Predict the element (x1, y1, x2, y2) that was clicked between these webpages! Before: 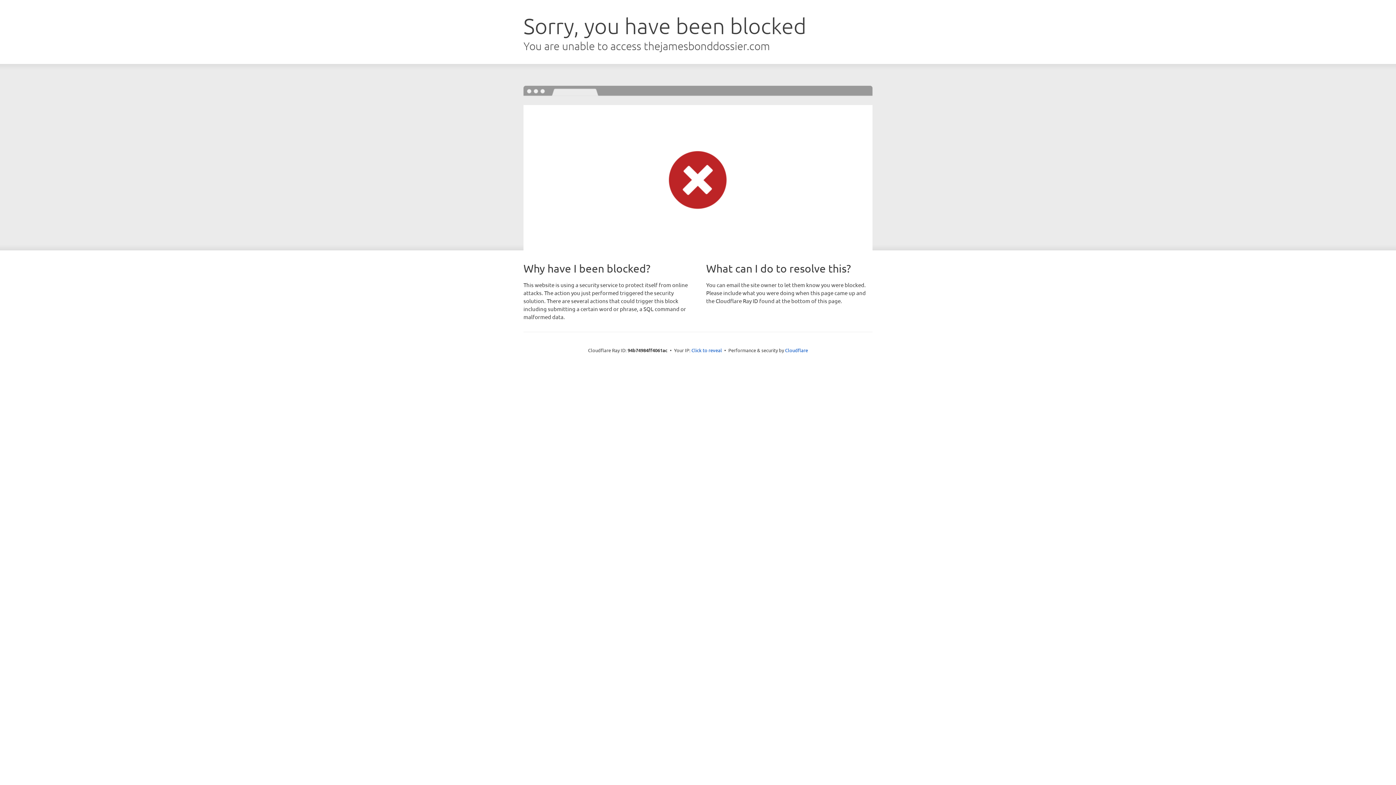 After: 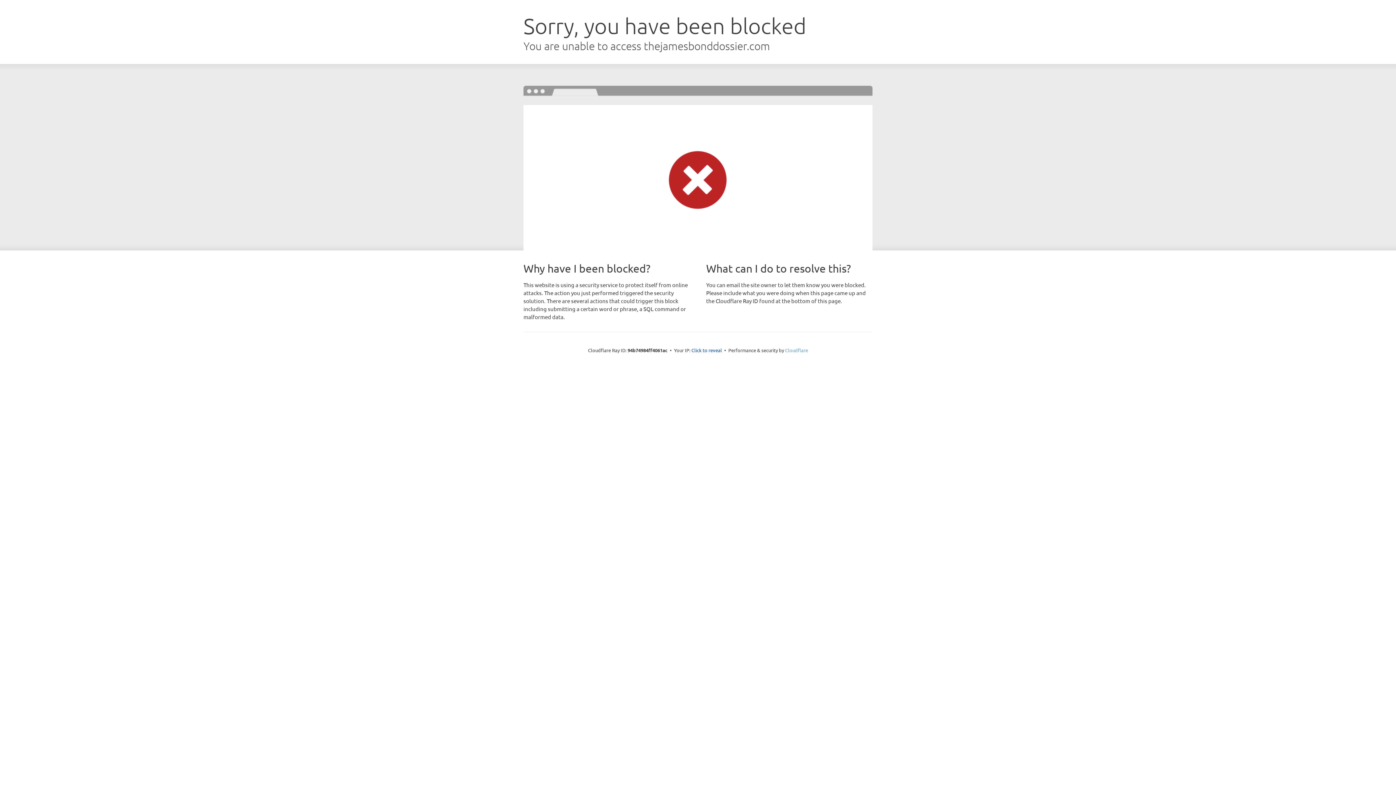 Action: label: Cloudflare bbox: (785, 347, 808, 353)